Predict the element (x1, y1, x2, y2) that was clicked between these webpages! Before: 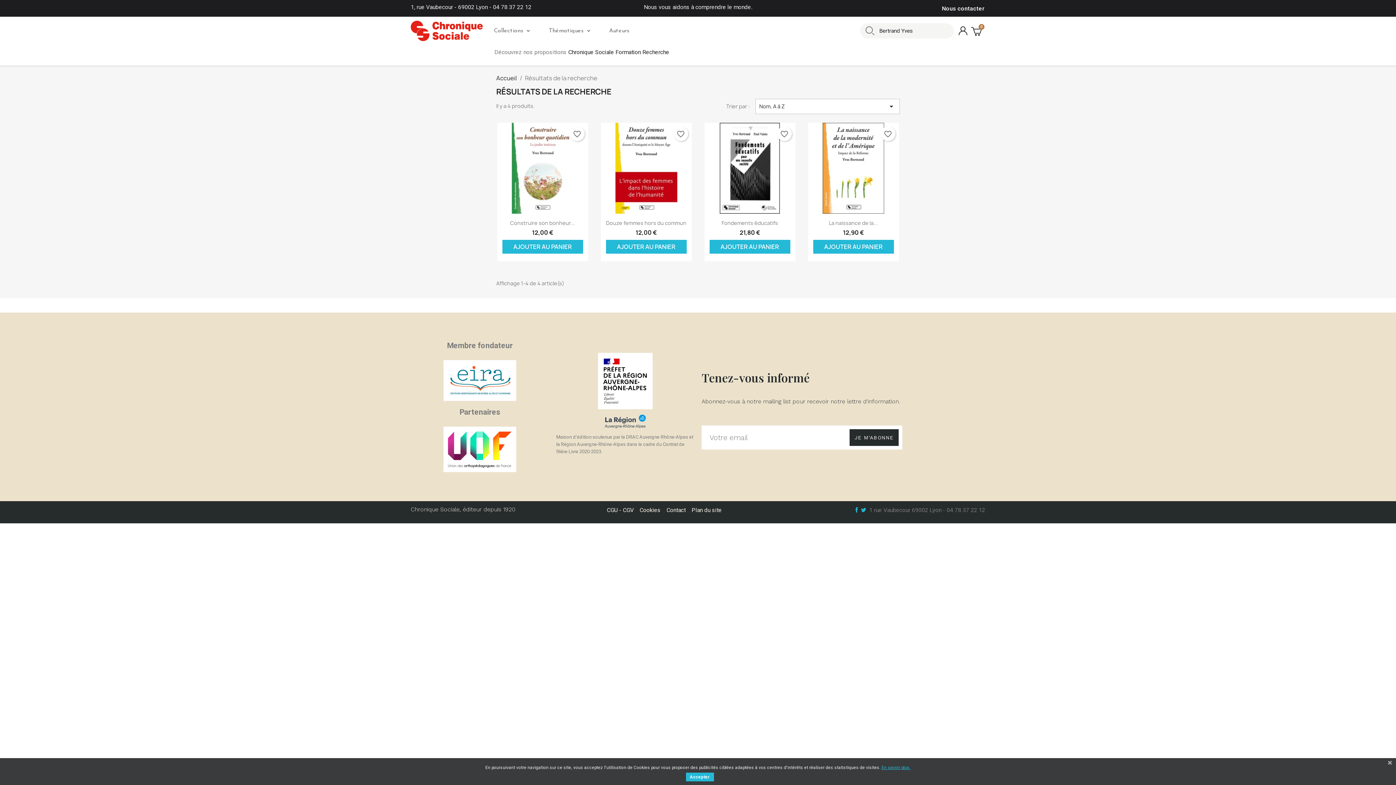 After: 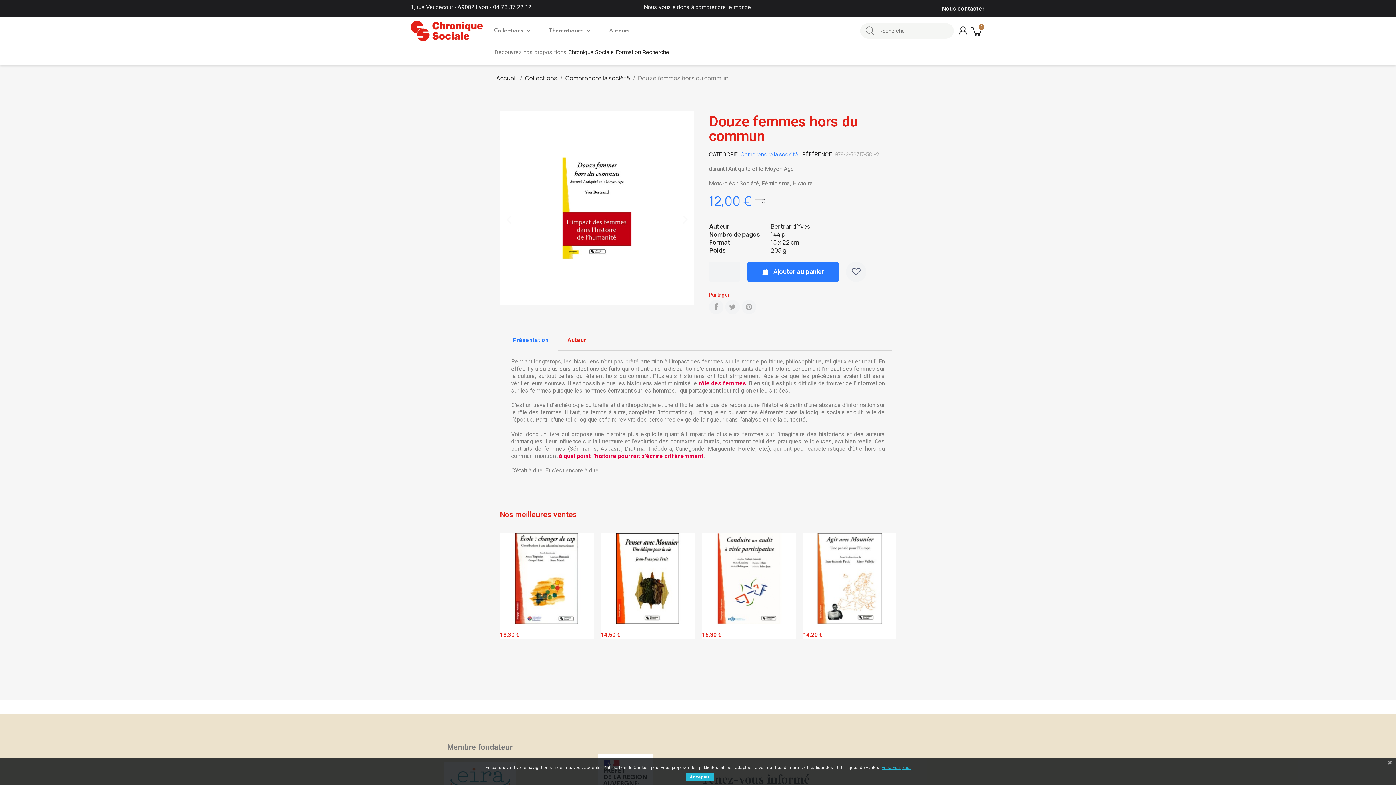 Action: bbox: (600, 122, 691, 213)